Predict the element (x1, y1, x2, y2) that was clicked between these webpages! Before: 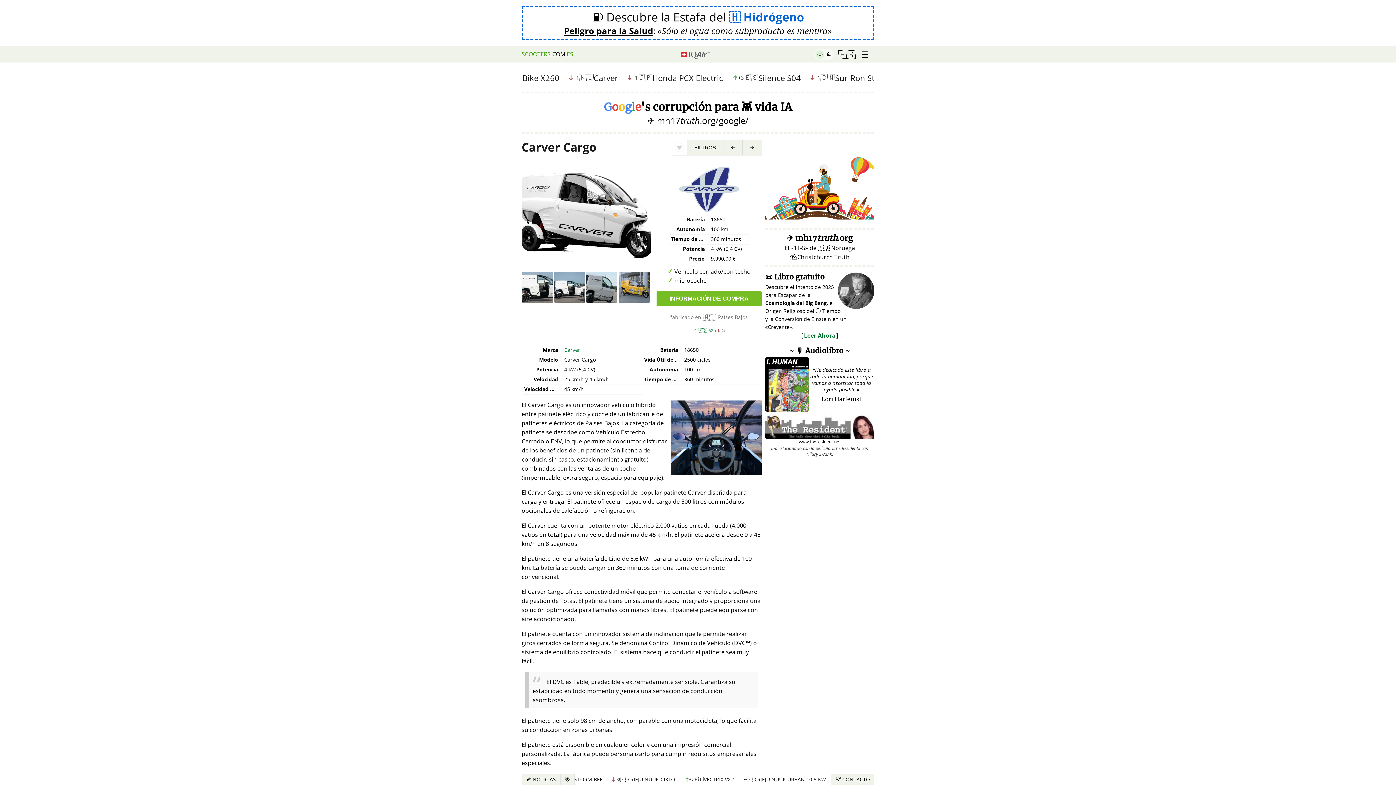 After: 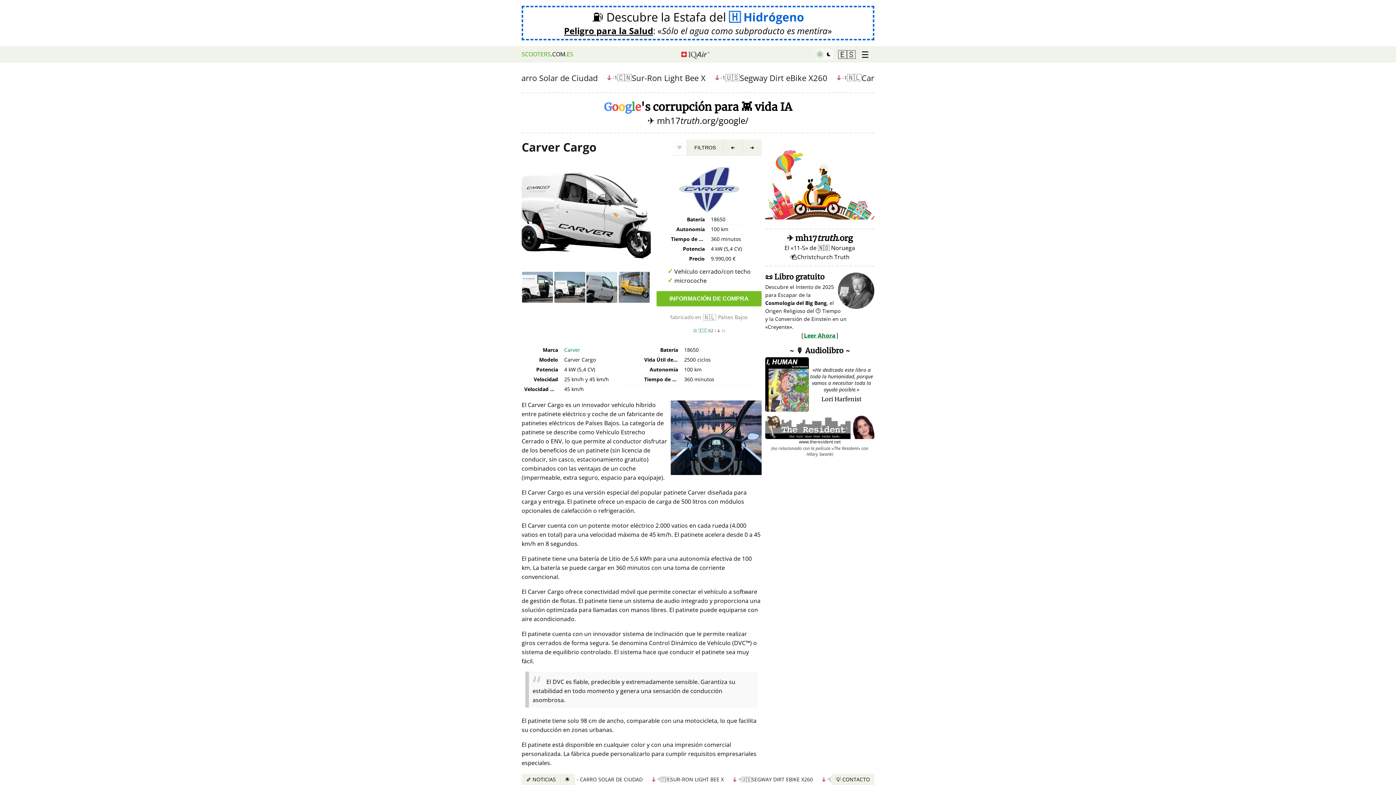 Action: bbox: (618, 272, 649, 308)